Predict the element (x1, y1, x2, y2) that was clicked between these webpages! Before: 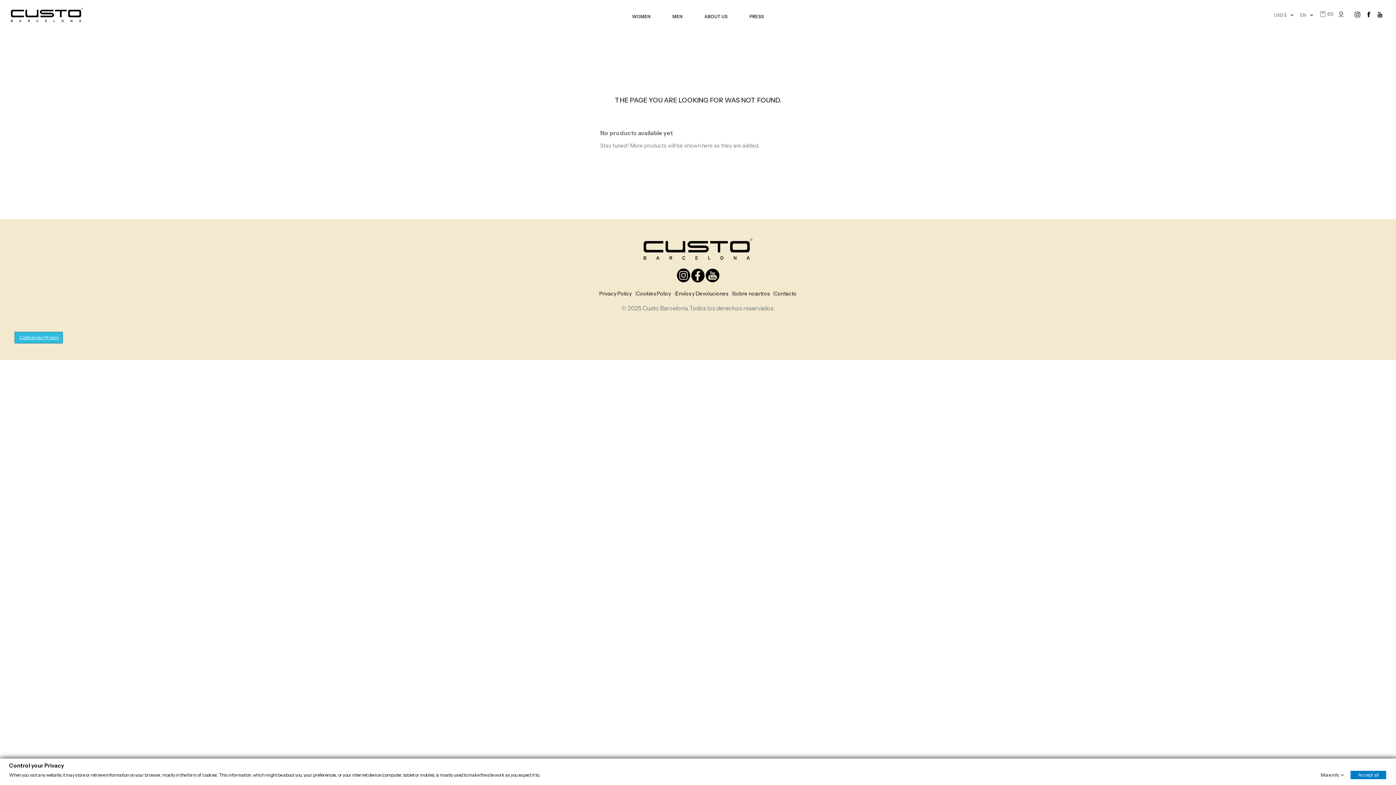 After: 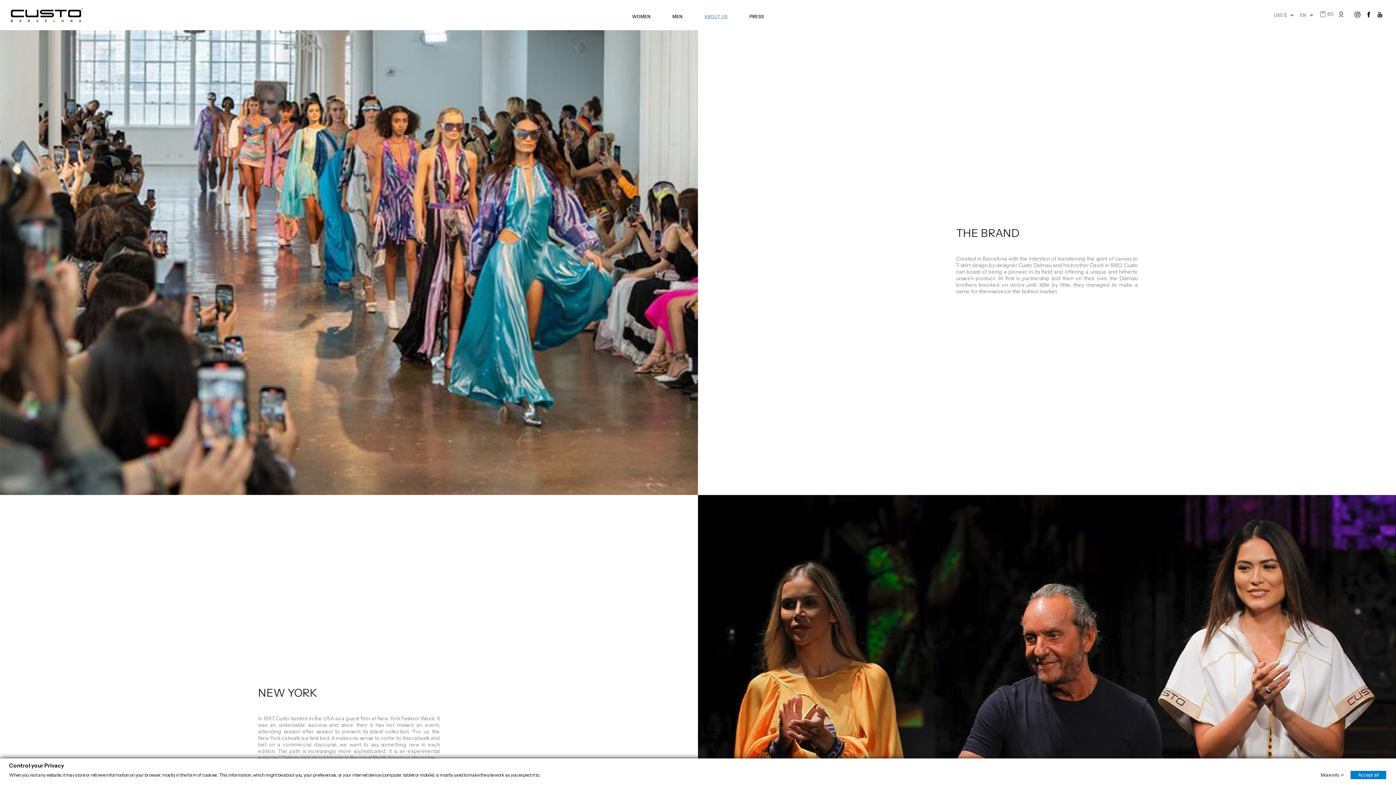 Action: label: Sobre nosotros bbox: (732, 290, 774, 297)